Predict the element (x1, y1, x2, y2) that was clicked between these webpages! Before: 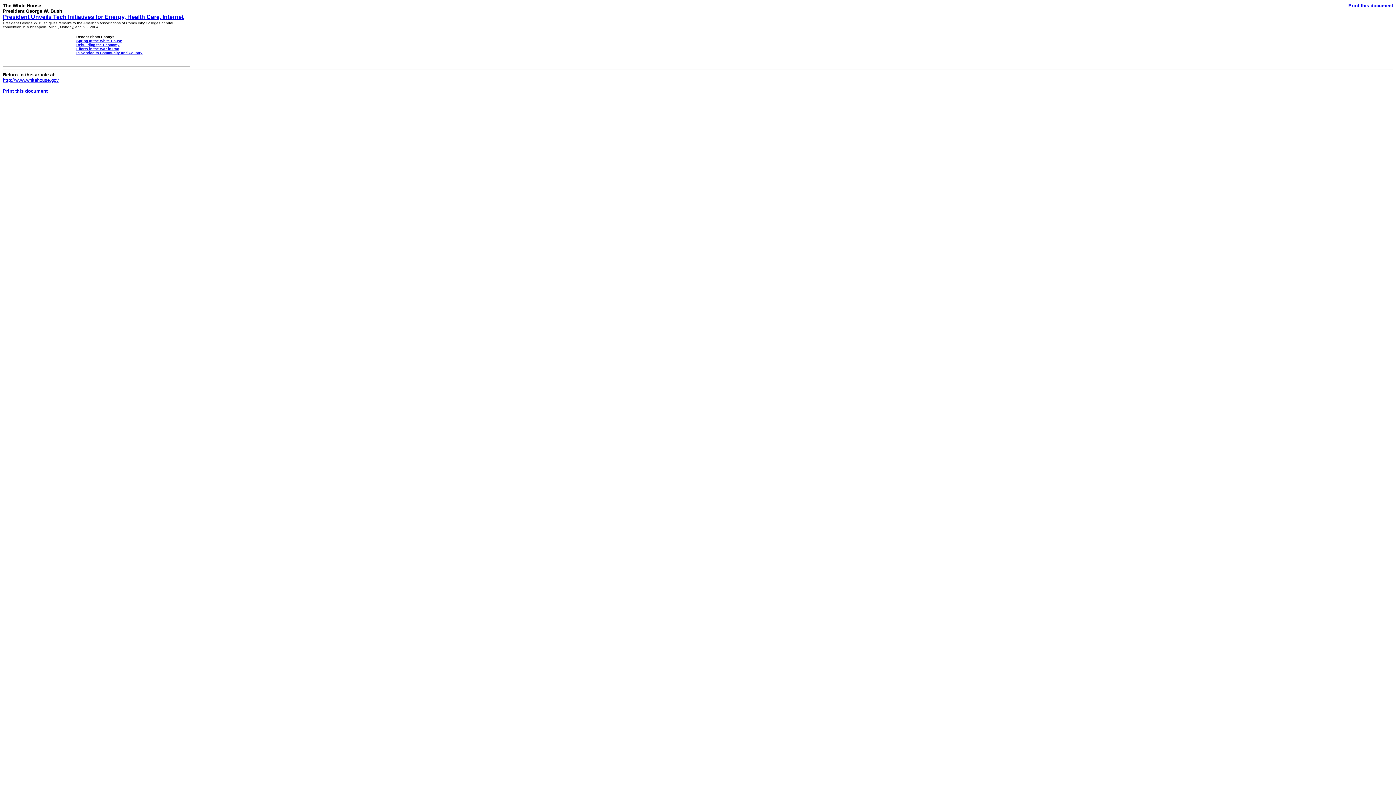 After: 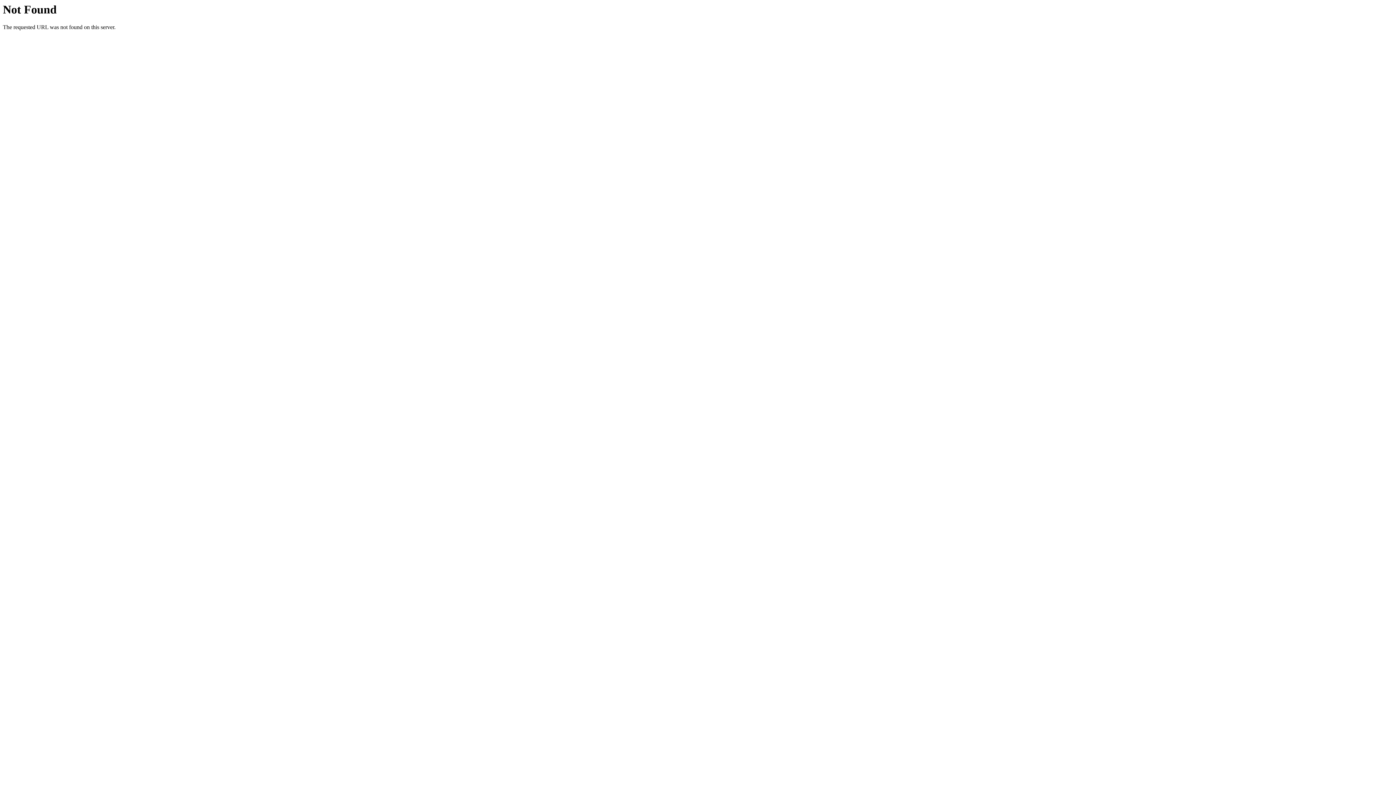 Action: bbox: (2, 77, 58, 82) label: http://www.whitehouse.gov